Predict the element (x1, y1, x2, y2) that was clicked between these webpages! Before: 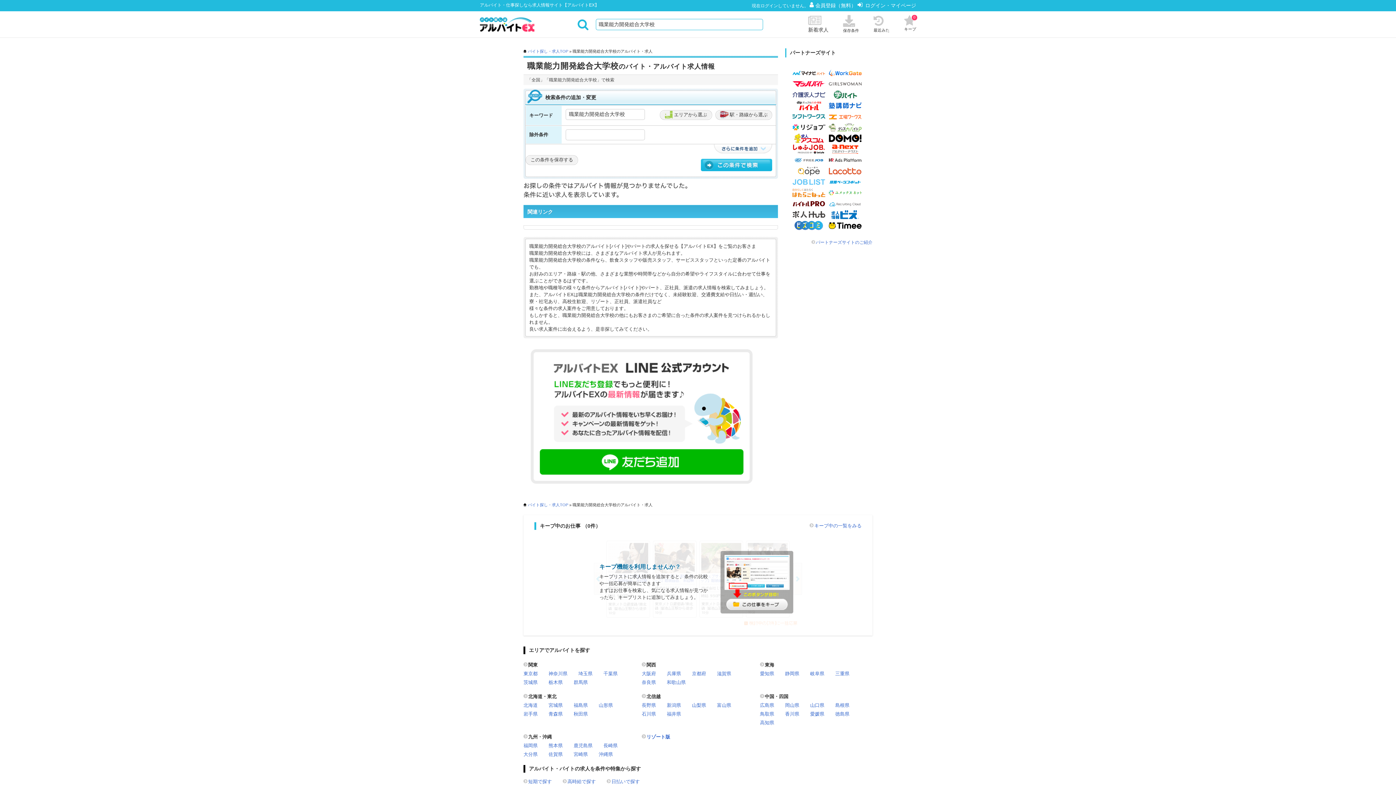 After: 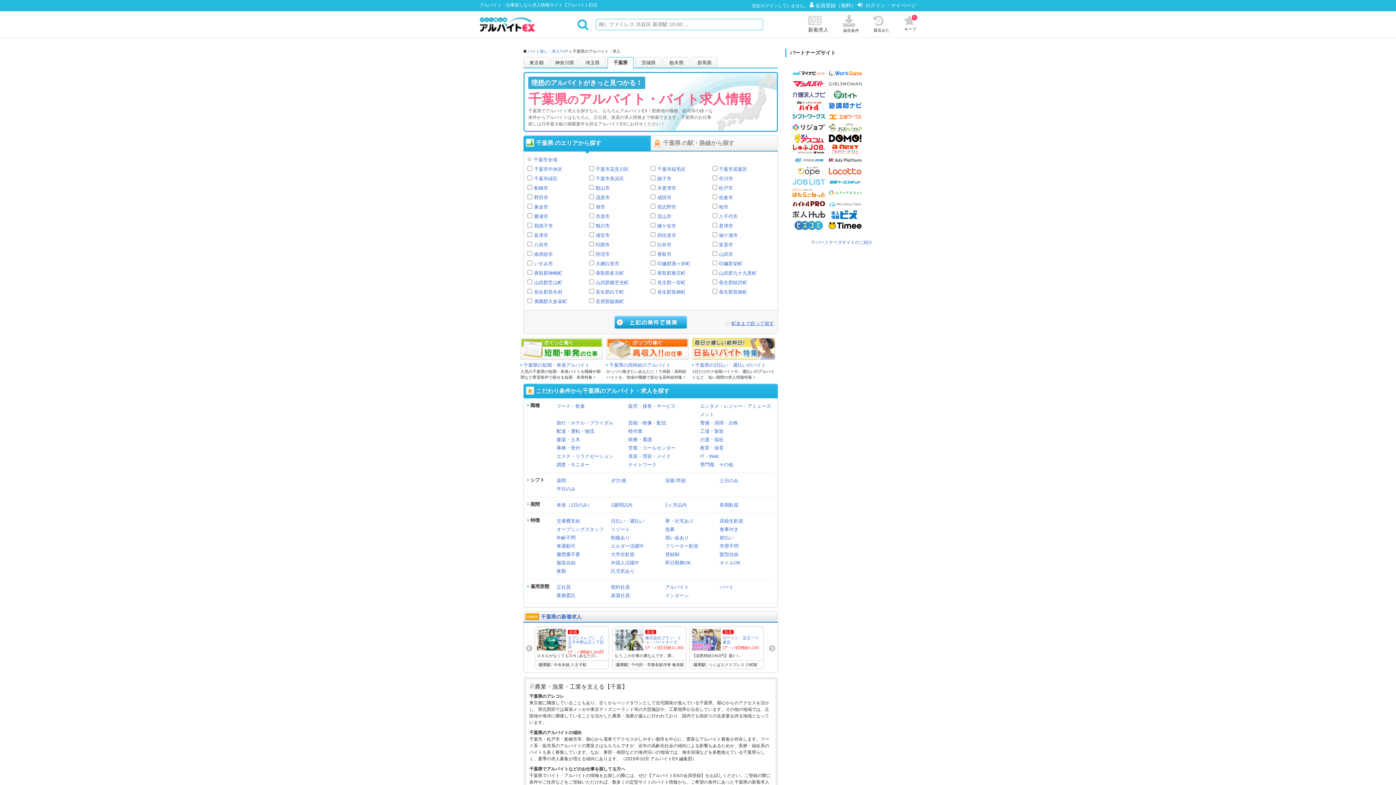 Action: label: 千葉県 bbox: (603, 671, 617, 676)